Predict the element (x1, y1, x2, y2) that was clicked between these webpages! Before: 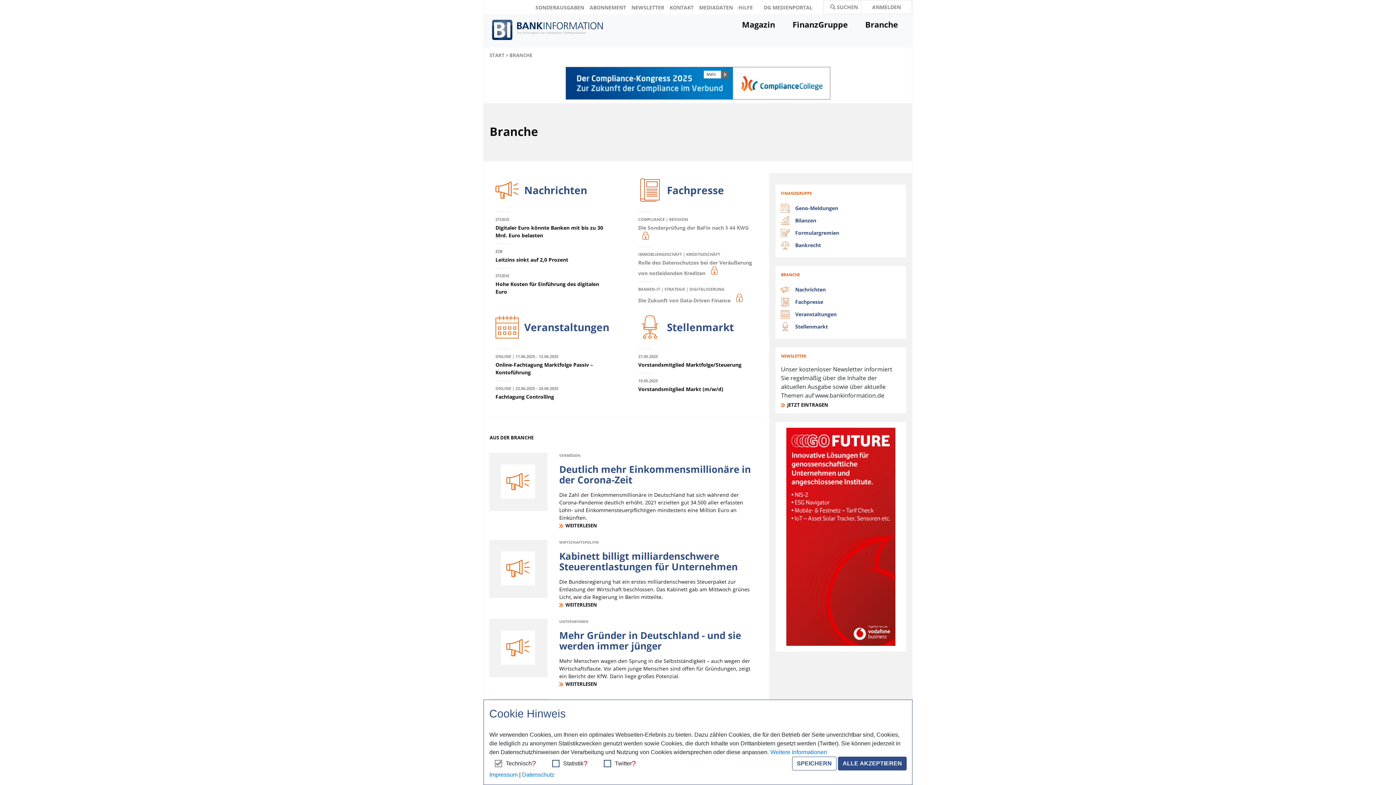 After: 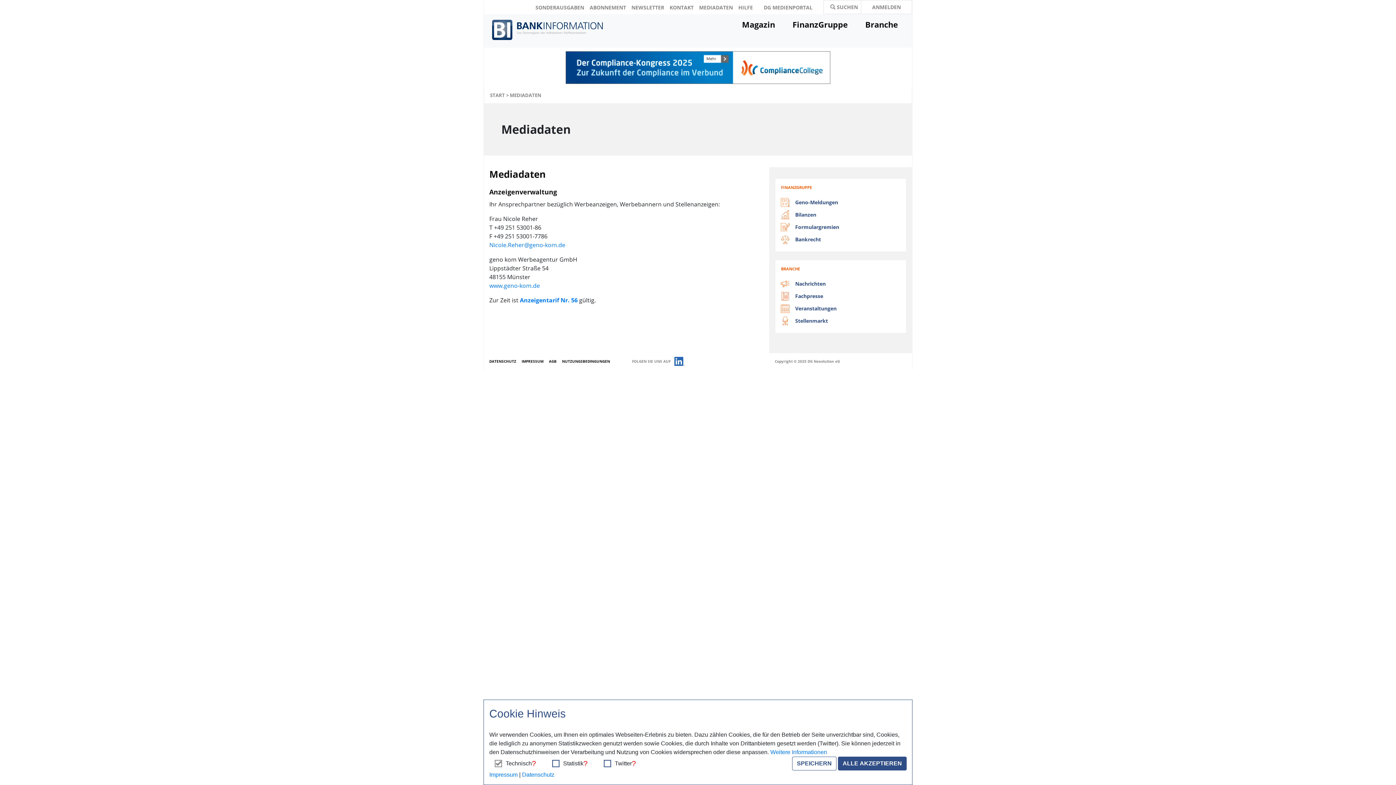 Action: bbox: (699, 3, 733, 10) label: MEDIADATEN